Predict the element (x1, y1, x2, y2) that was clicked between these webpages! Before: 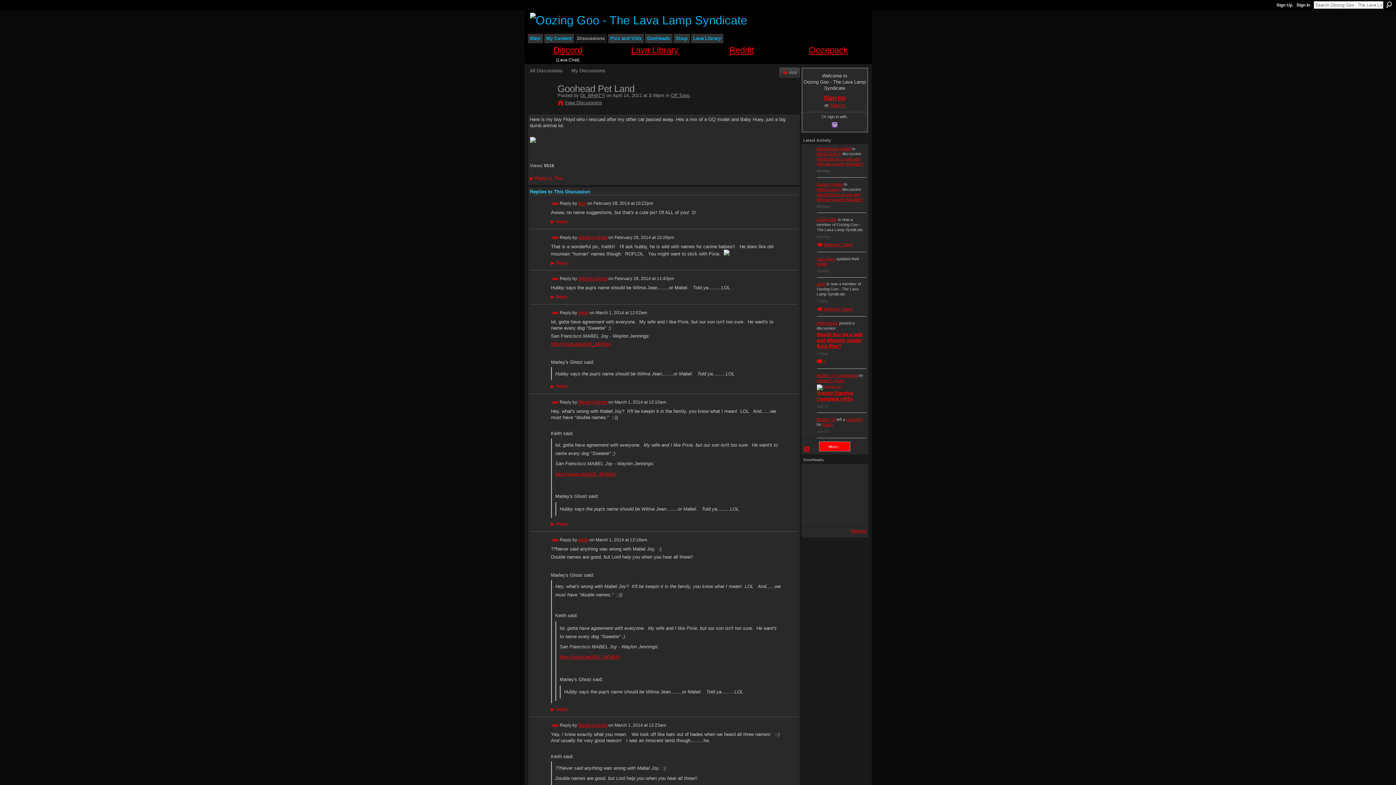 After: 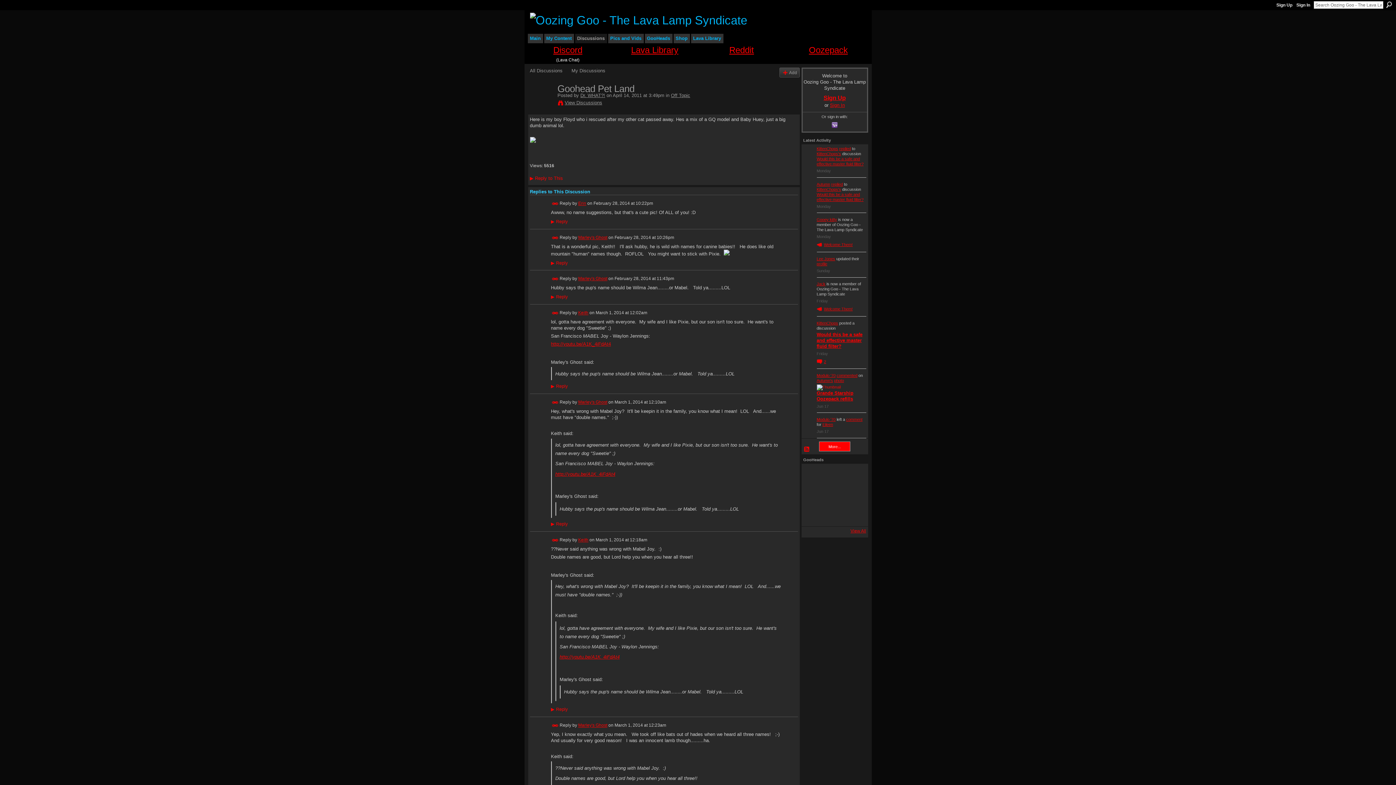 Action: label: Permalink bbox: (551, 275, 558, 282)